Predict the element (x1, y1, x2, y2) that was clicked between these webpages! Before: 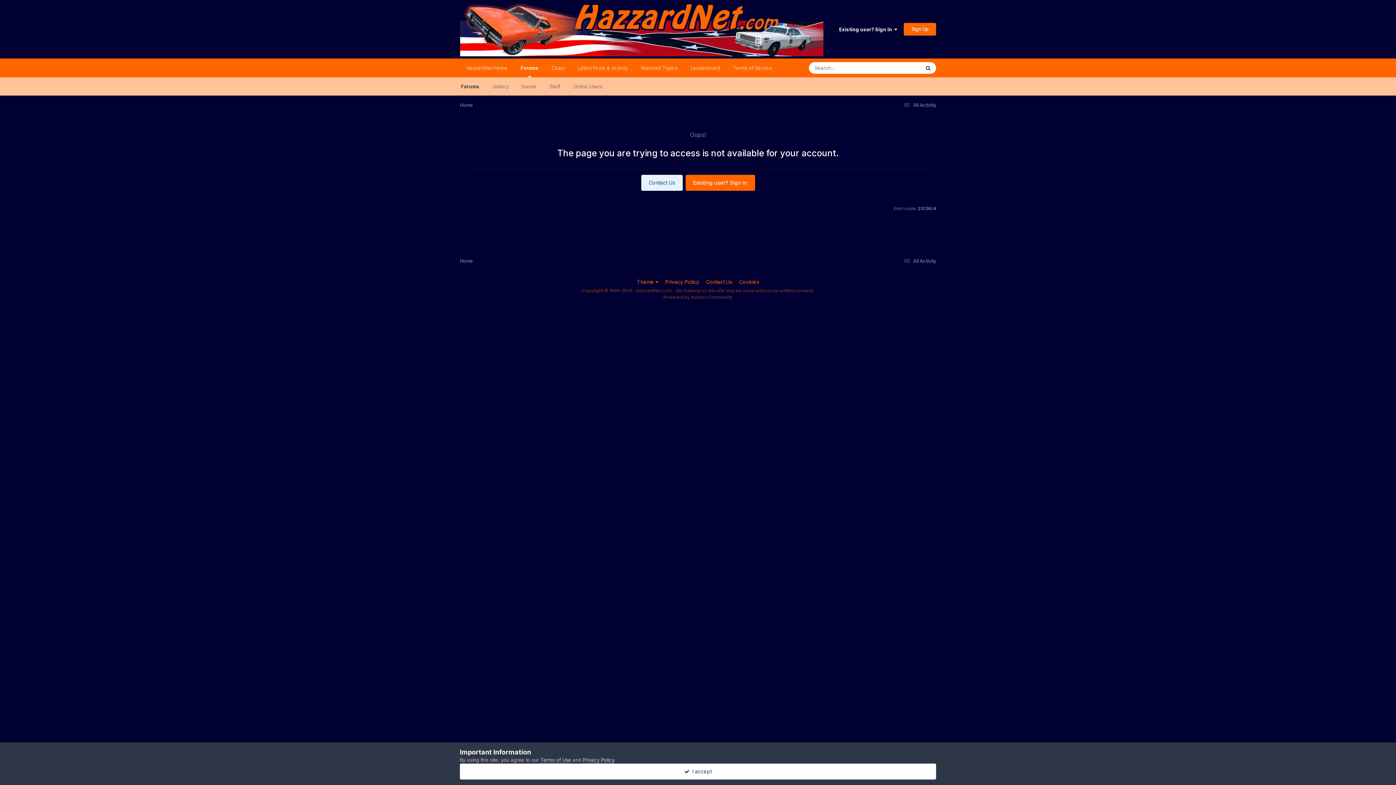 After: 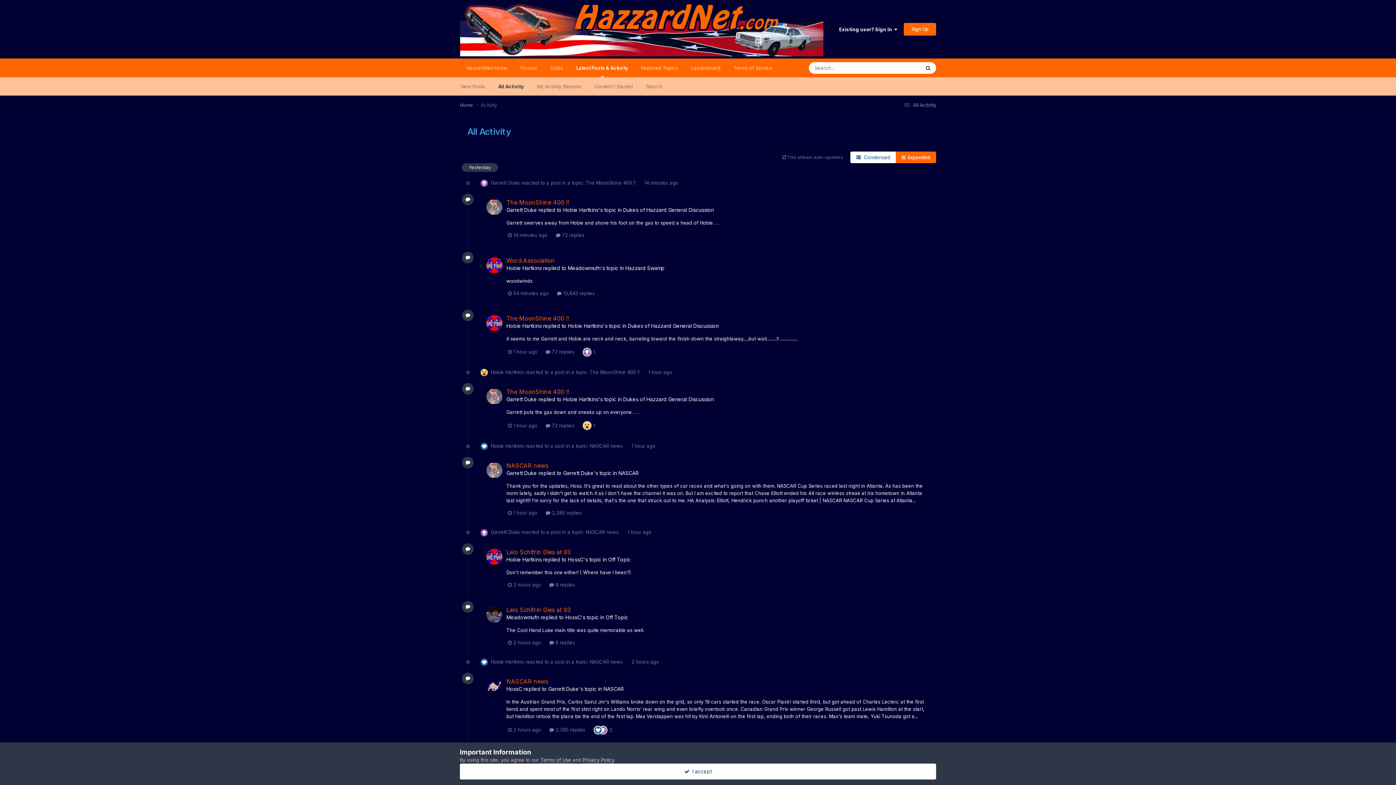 Action: label:  All Activity bbox: (902, 258, 936, 263)